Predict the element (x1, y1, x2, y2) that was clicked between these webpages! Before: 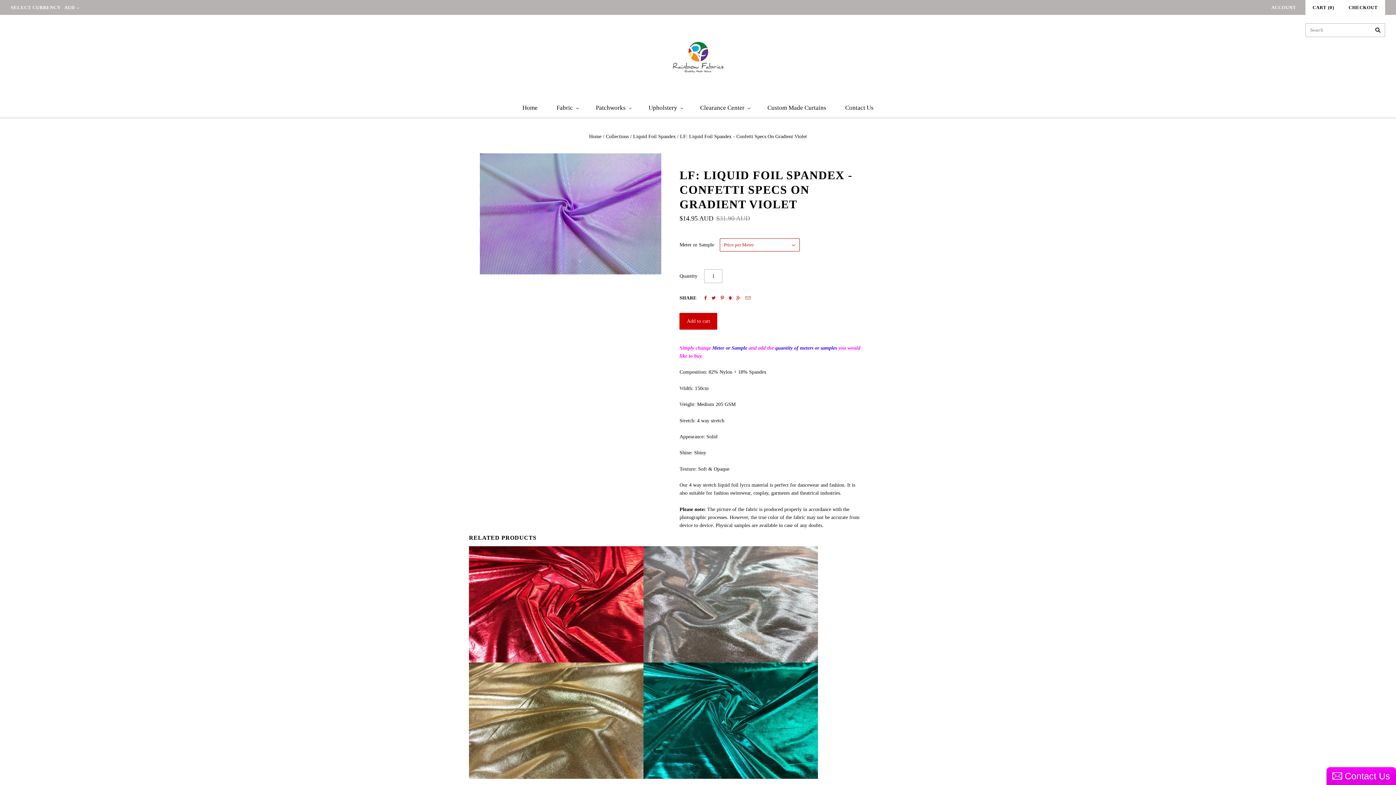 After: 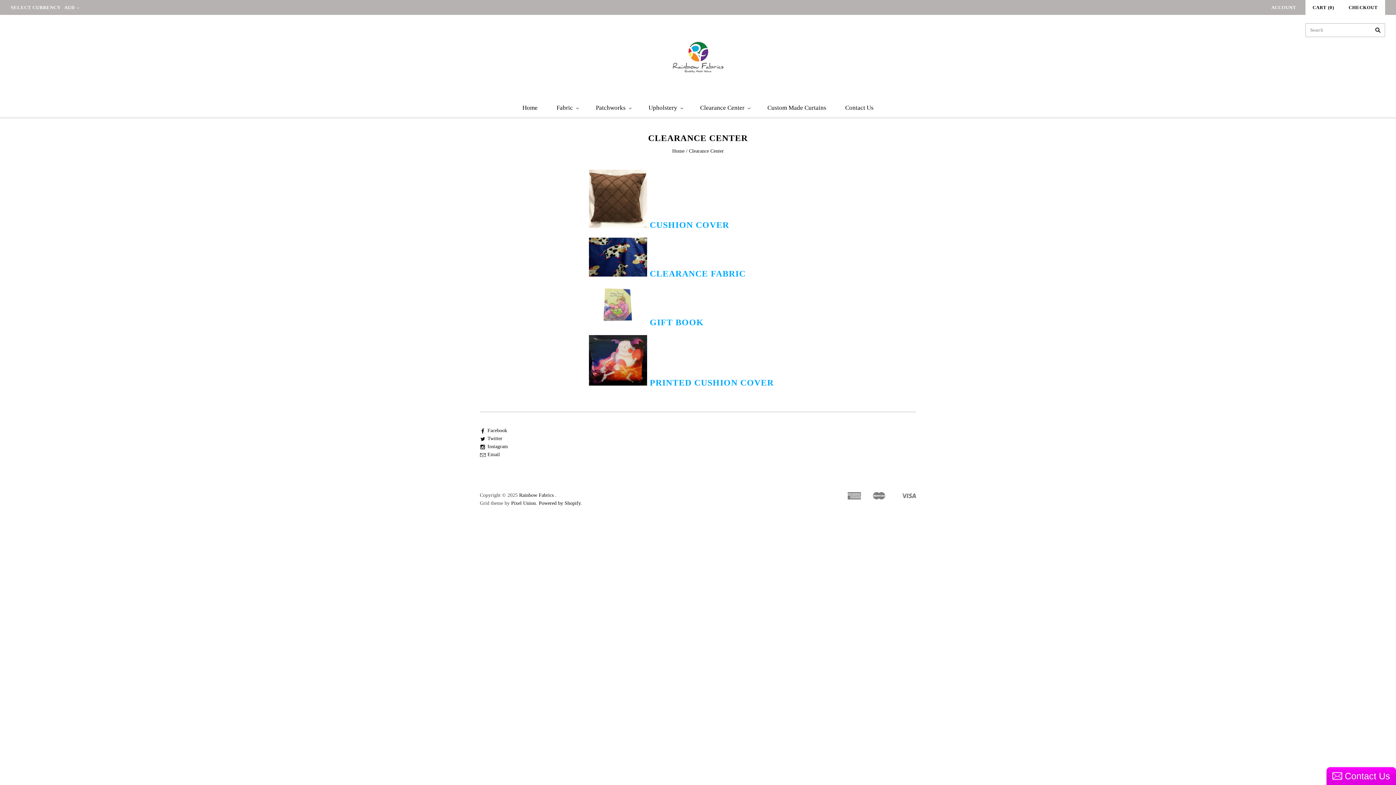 Action: label: Clearance Center bbox: (690, 97, 758, 118)